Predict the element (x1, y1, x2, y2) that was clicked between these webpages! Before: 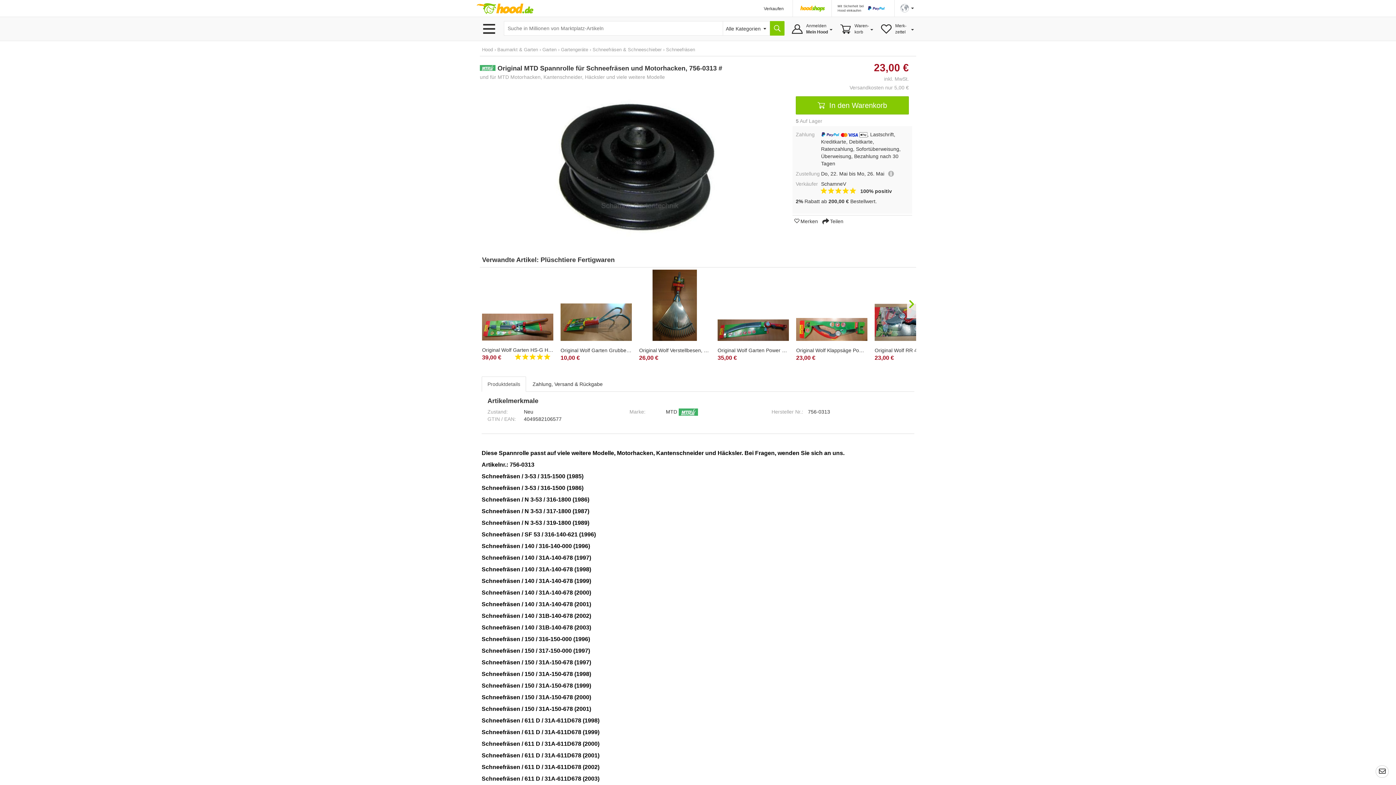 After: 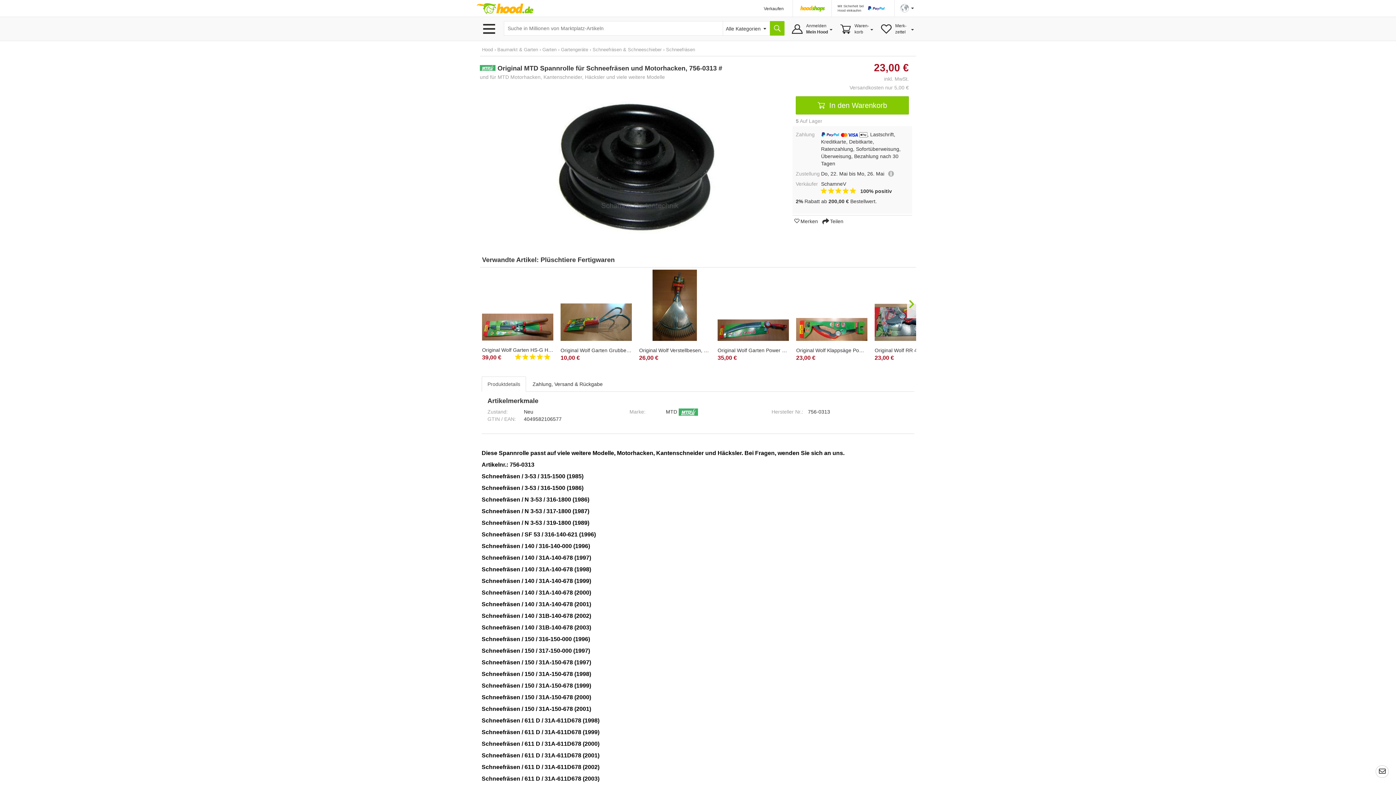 Action: bbox: (481, 376, 526, 392) label: Produktdetails